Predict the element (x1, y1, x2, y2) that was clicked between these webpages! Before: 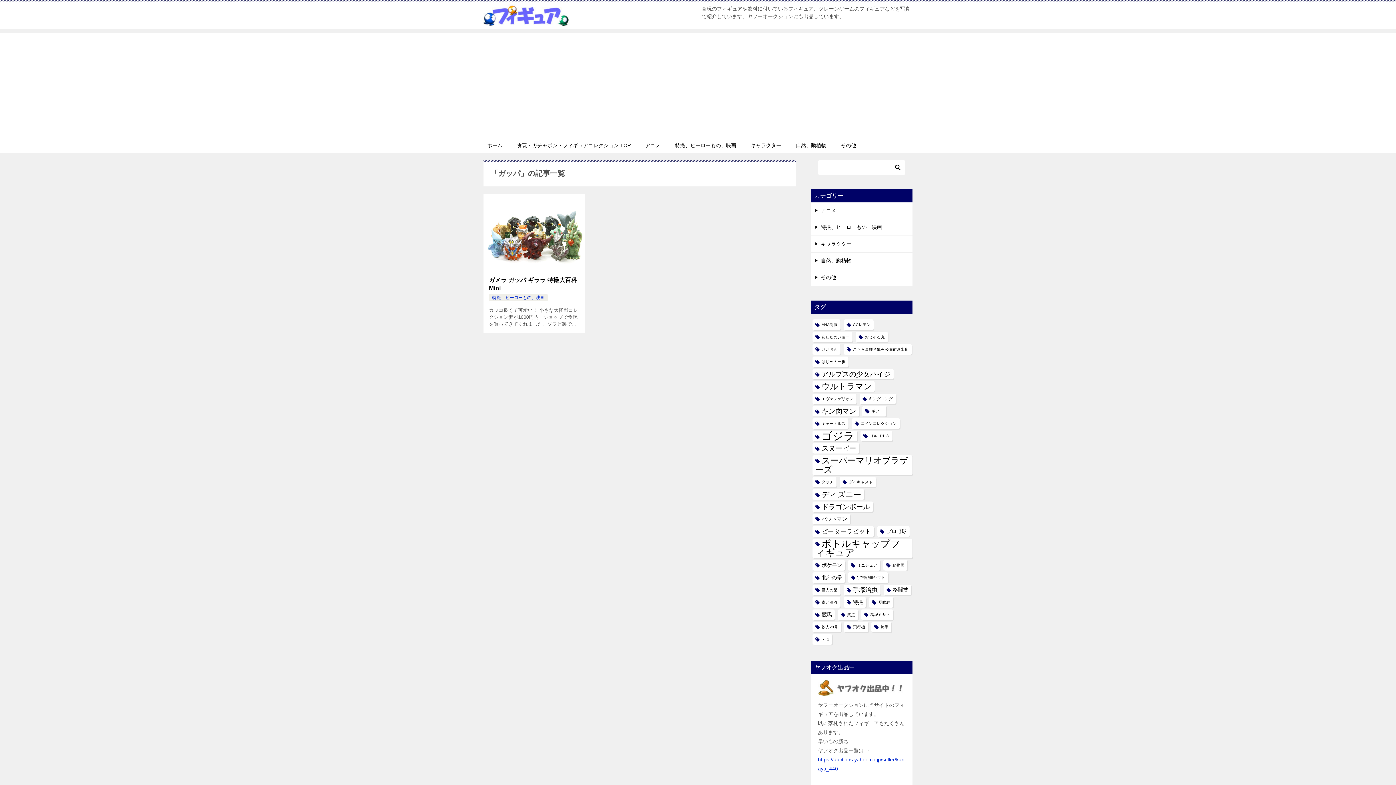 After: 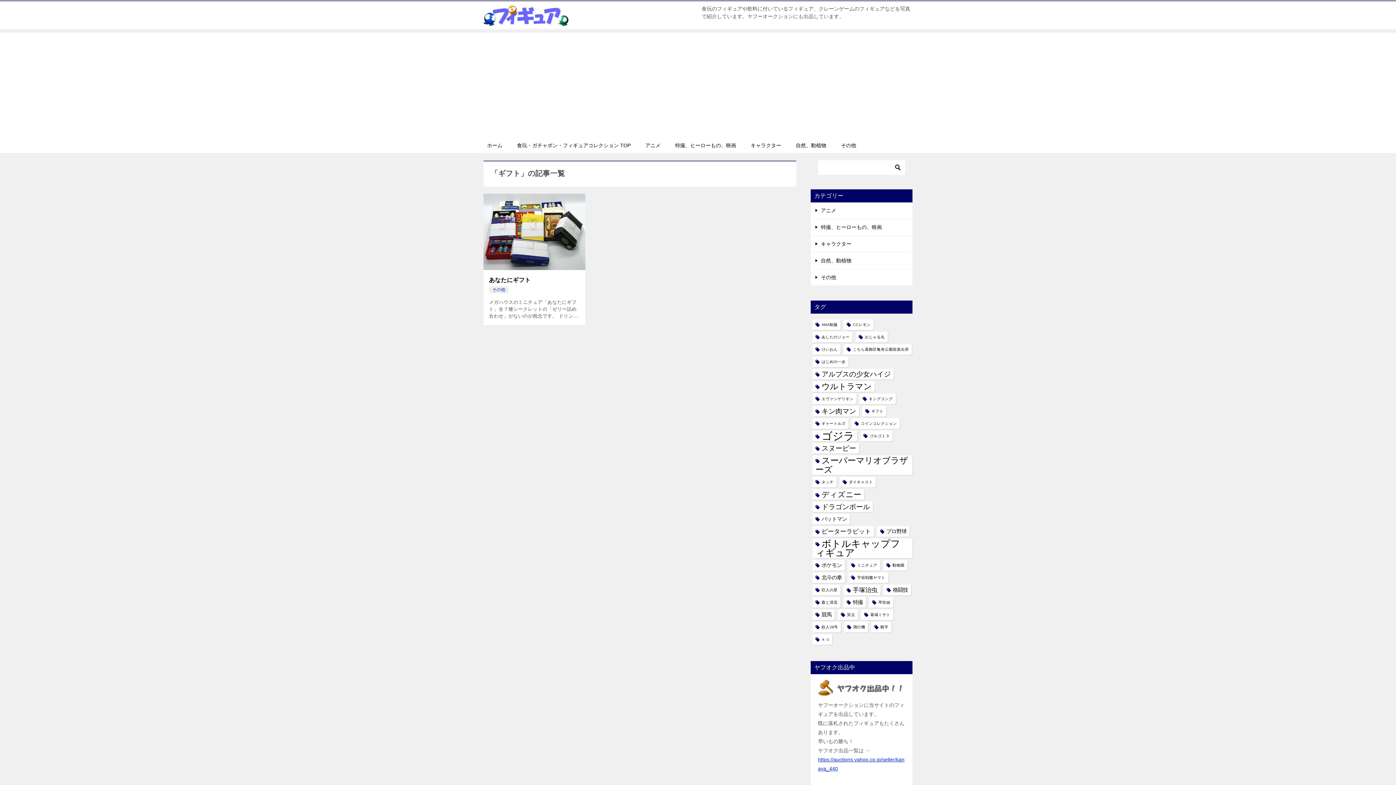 Action: label: ギフト (1個の項目) bbox: (862, 406, 886, 416)